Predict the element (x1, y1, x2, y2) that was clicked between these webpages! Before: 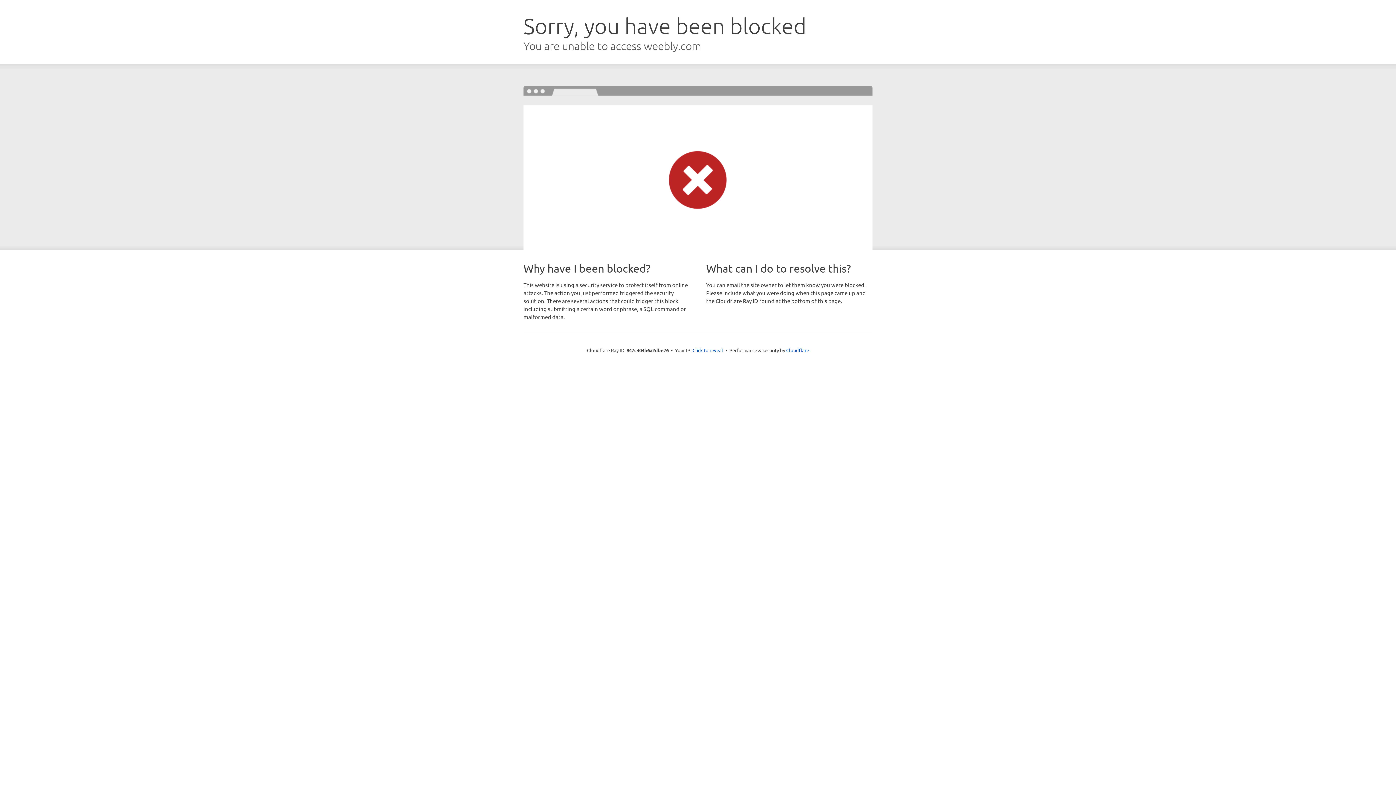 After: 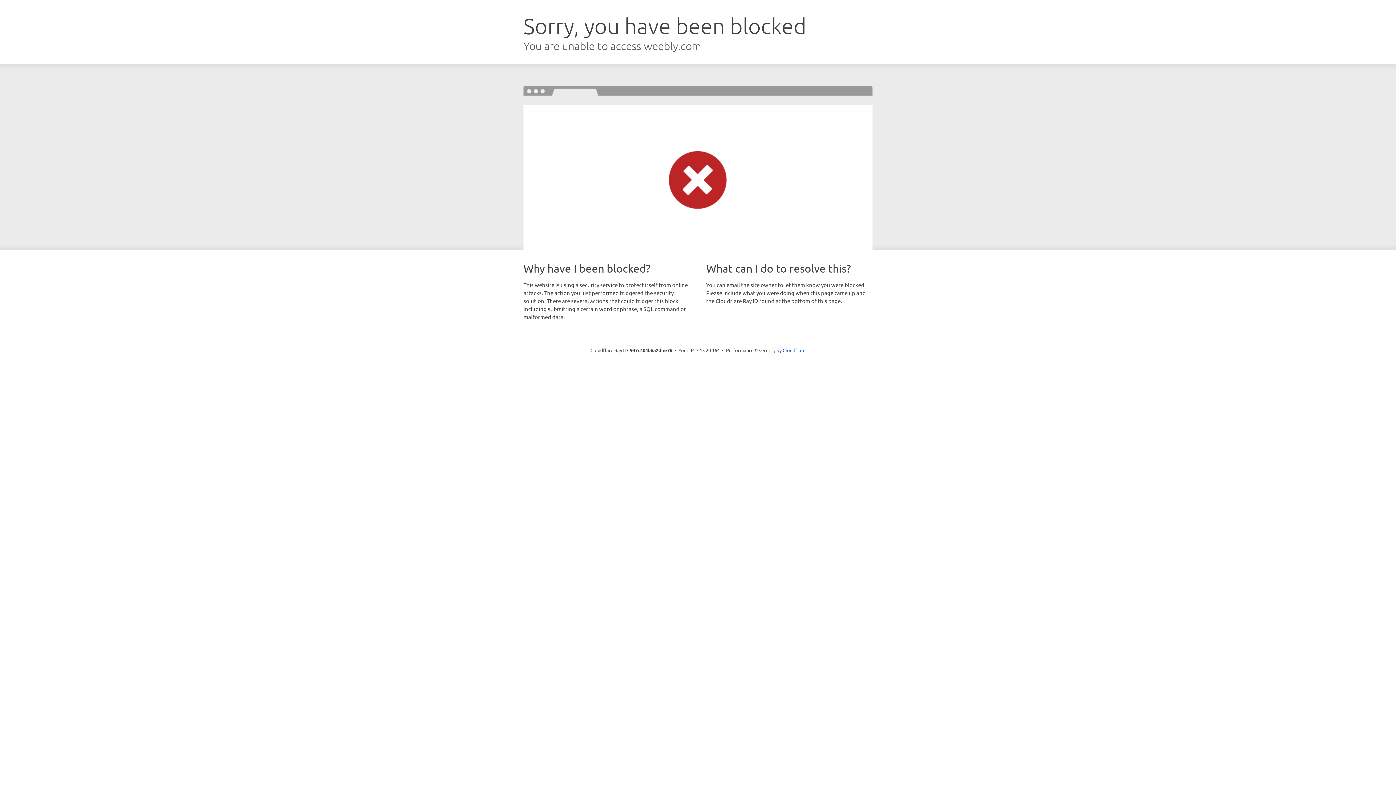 Action: bbox: (692, 346, 723, 353) label: Click to reveal